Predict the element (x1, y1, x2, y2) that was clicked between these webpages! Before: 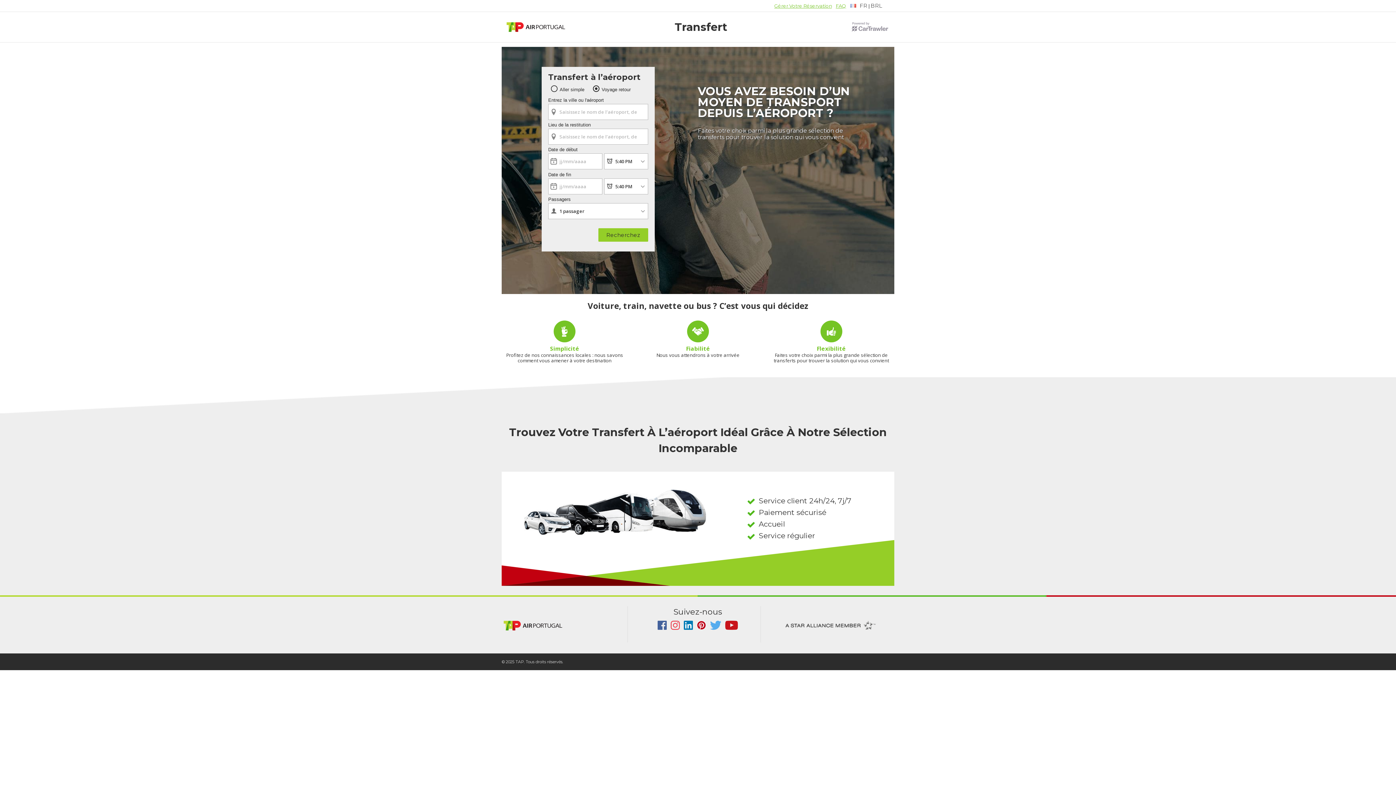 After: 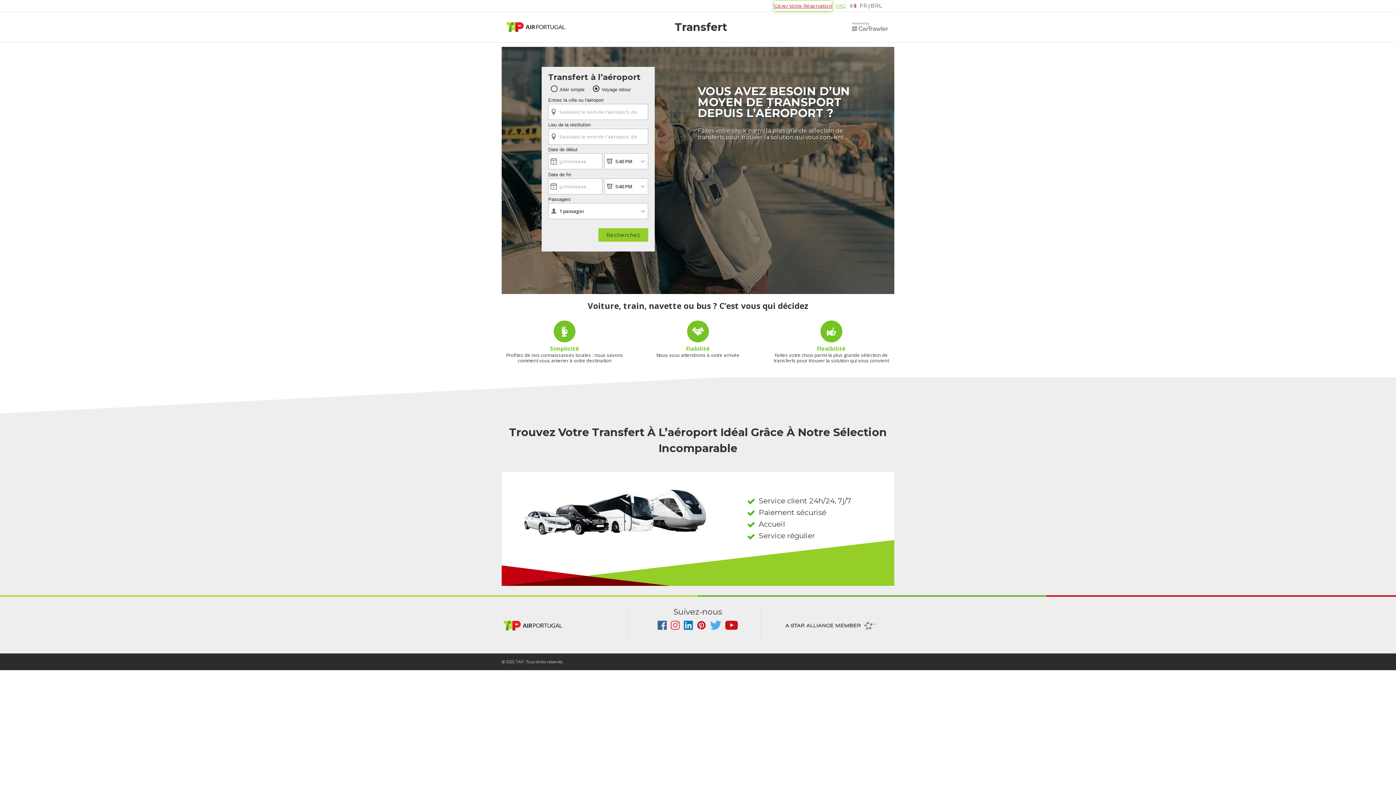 Action: bbox: (774, 0, 832, 10) label: Gérer Votre Réservation